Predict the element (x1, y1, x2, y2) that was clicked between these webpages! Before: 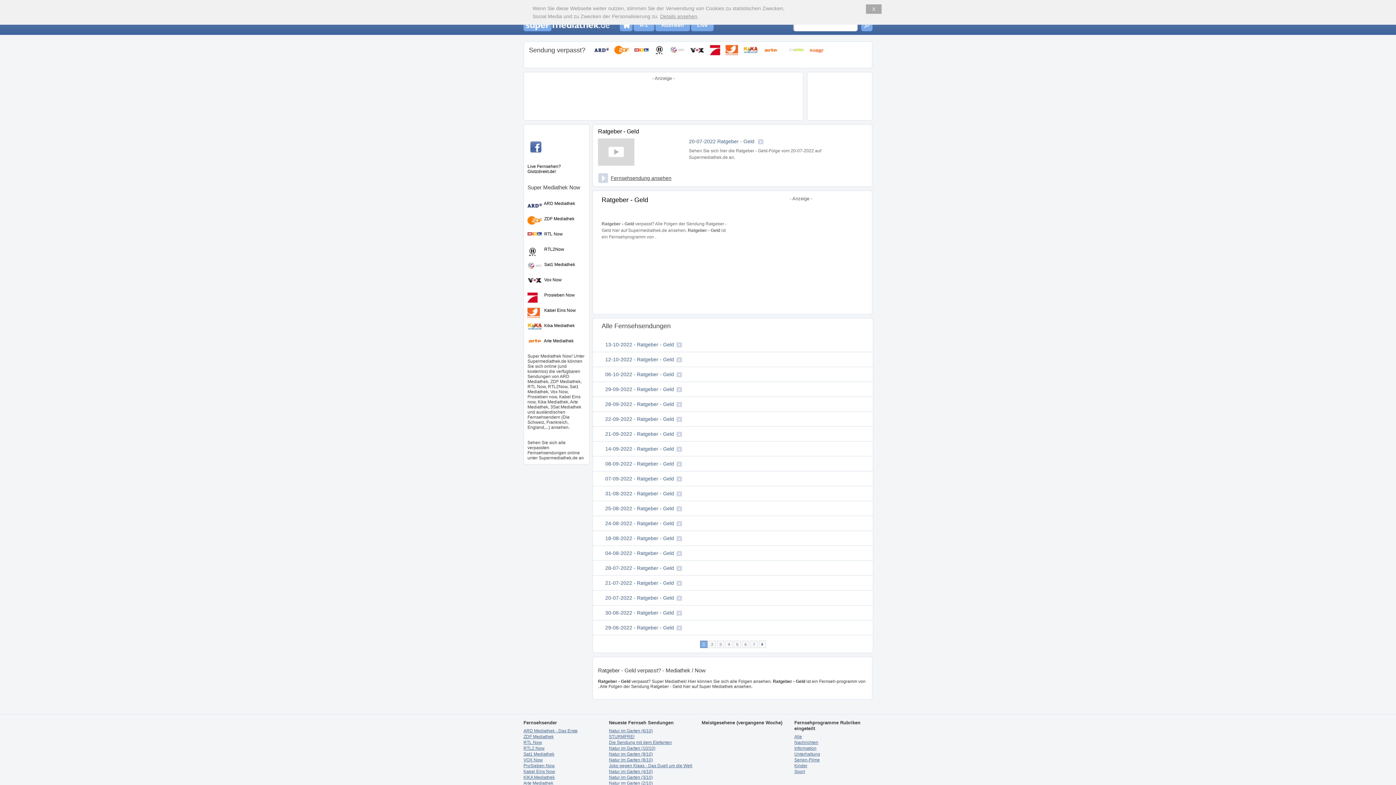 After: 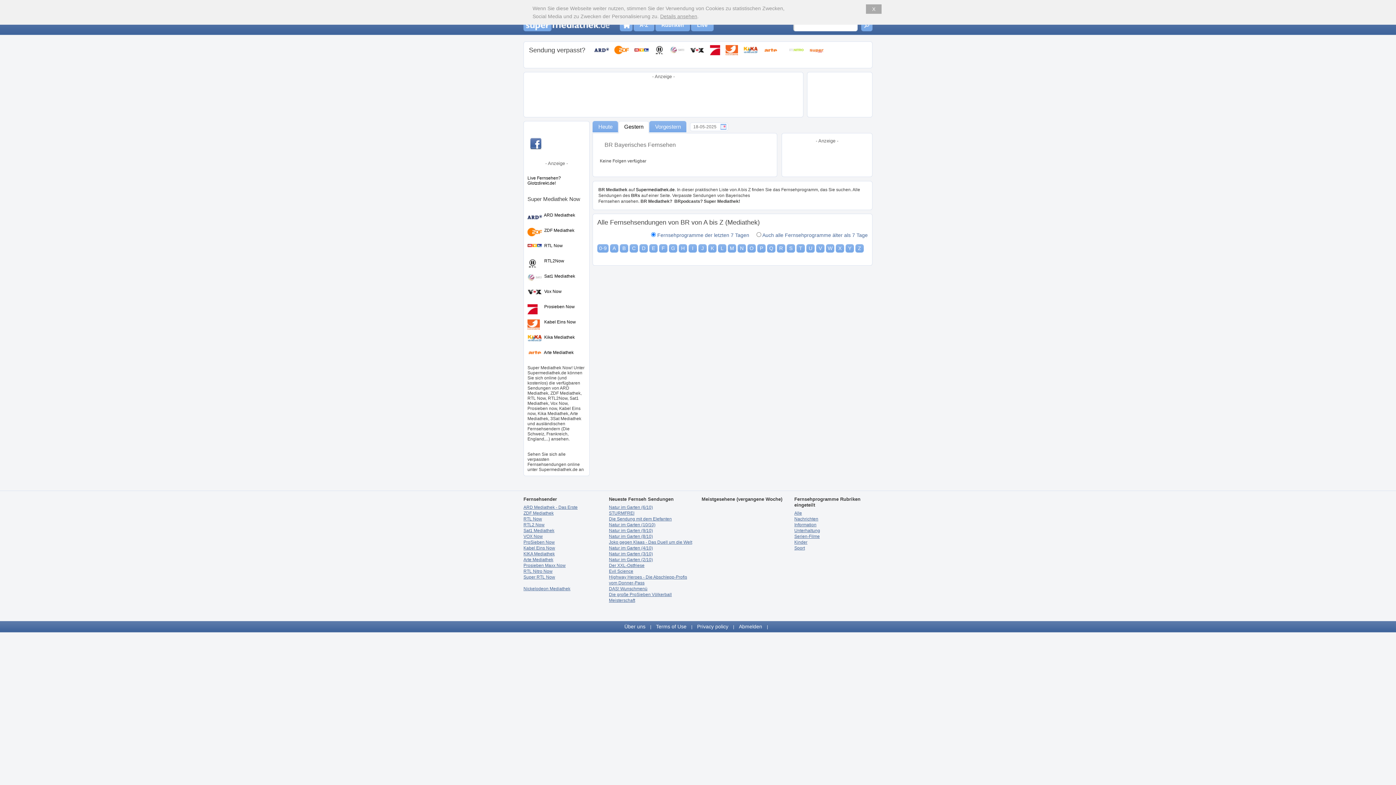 Action: bbox: (540, 54, 541, 65)